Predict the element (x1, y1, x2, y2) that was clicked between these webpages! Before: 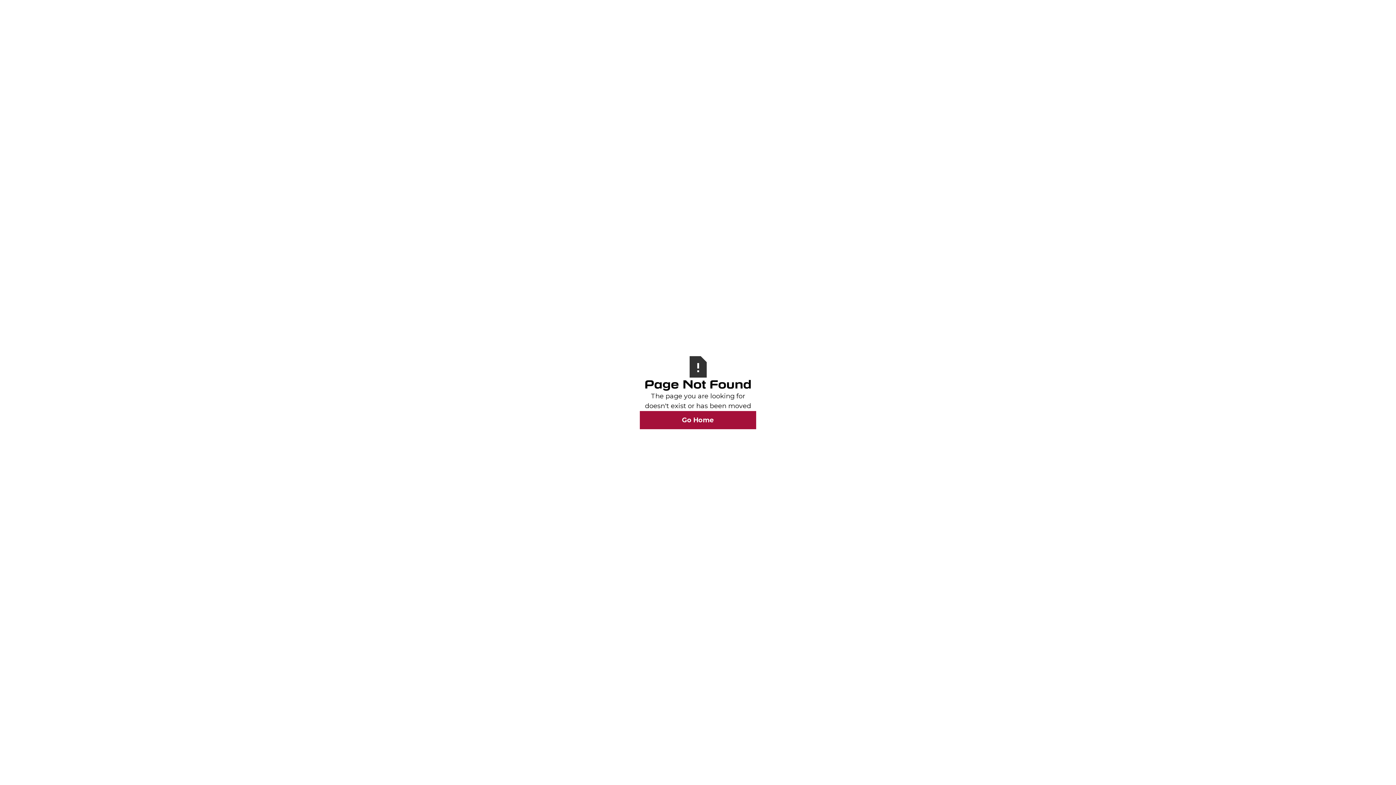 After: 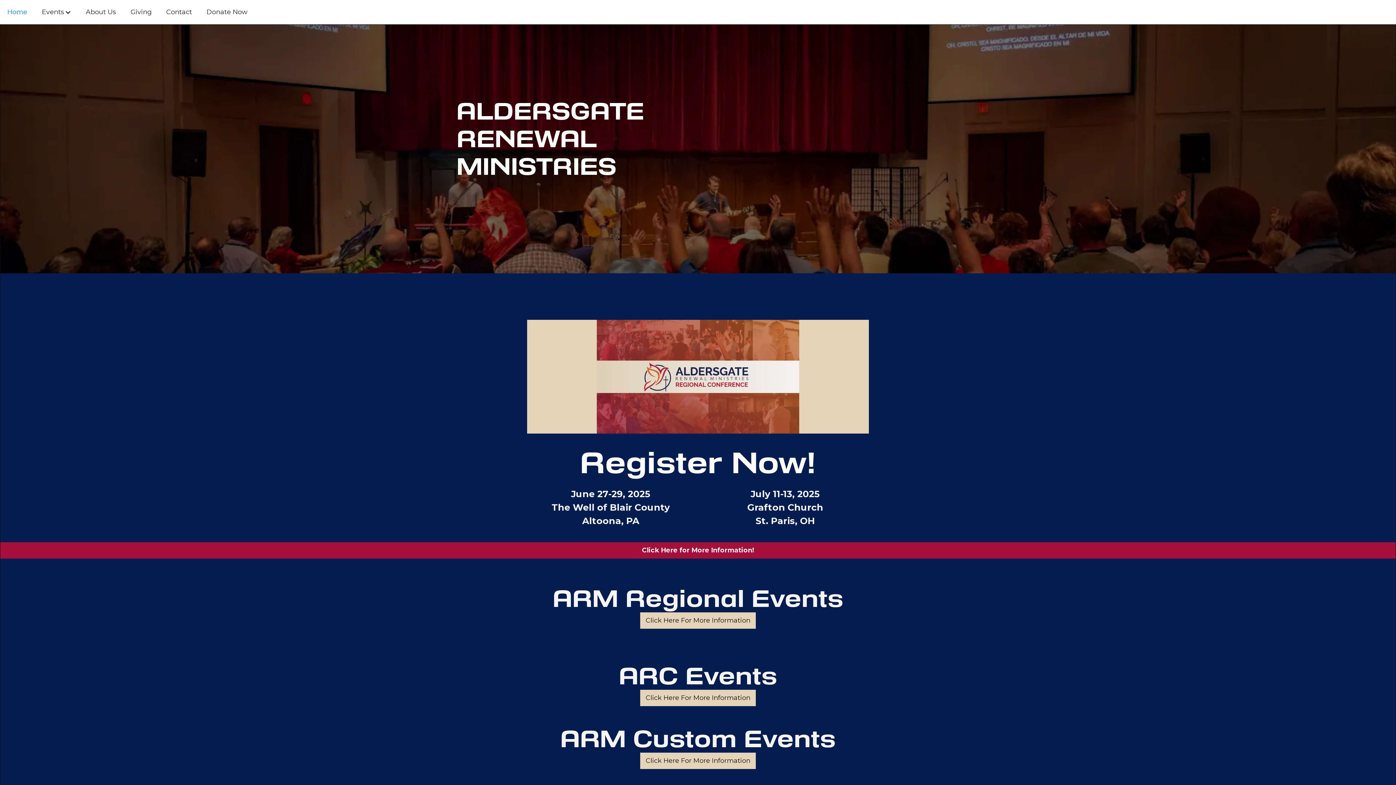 Action: label: Go Home bbox: (640, 411, 756, 429)